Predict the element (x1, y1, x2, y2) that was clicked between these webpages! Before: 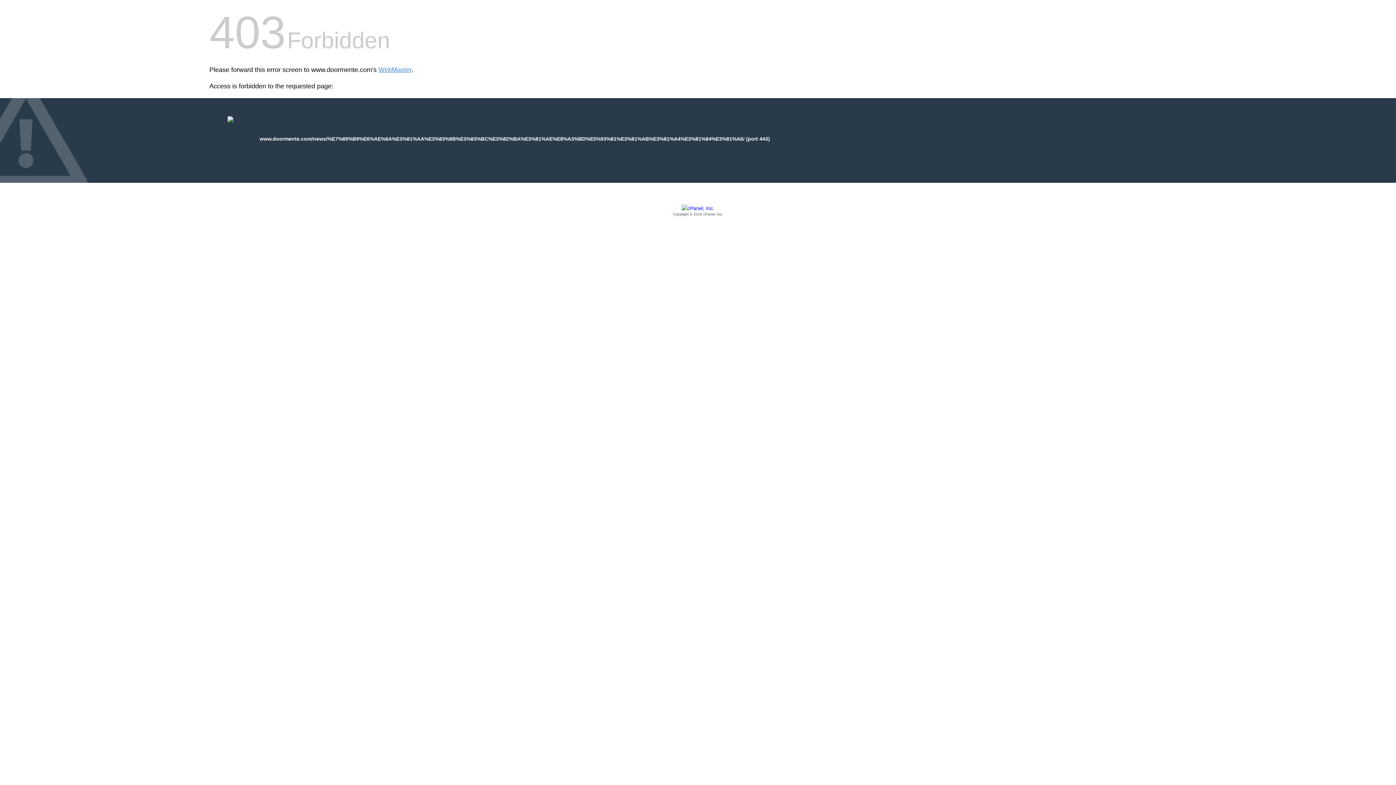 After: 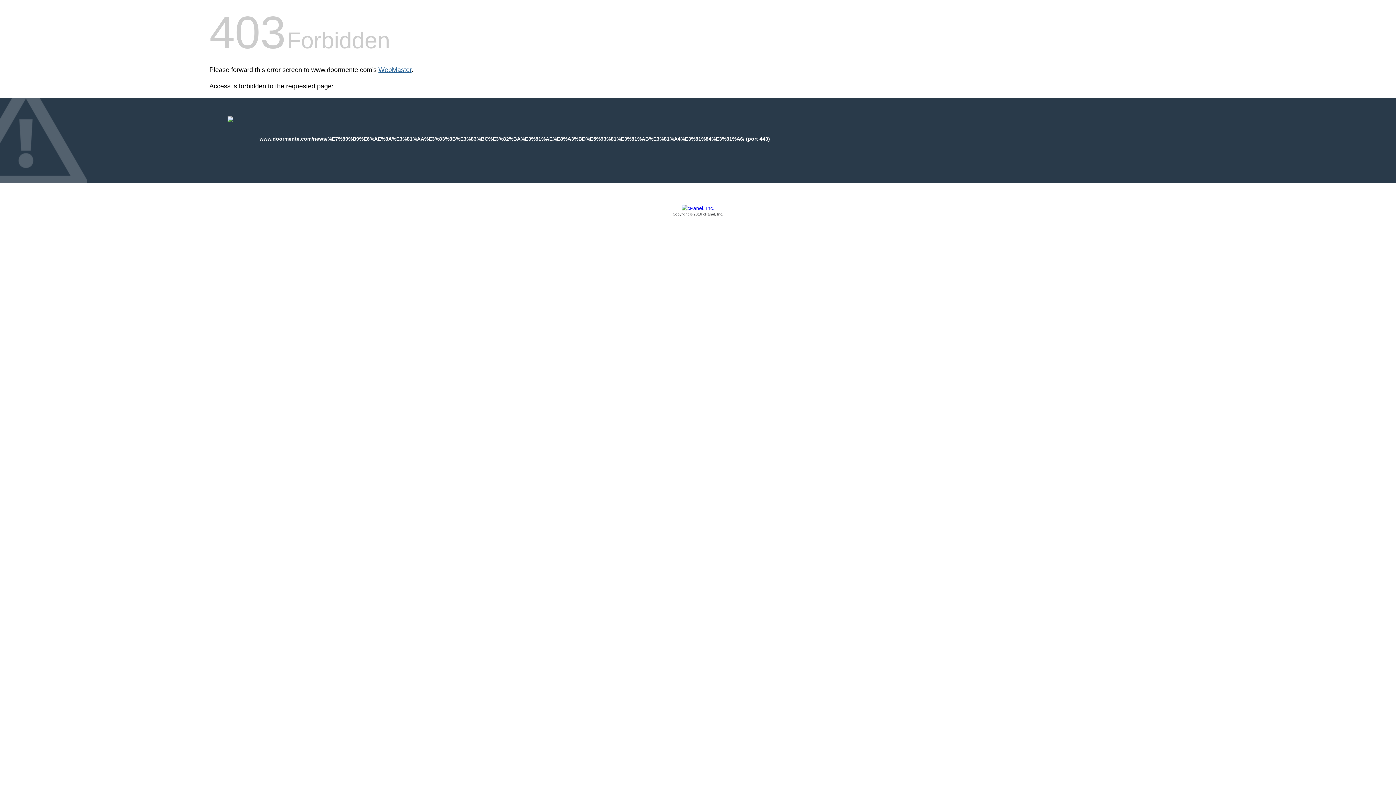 Action: label: WebMaster bbox: (378, 66, 411, 73)